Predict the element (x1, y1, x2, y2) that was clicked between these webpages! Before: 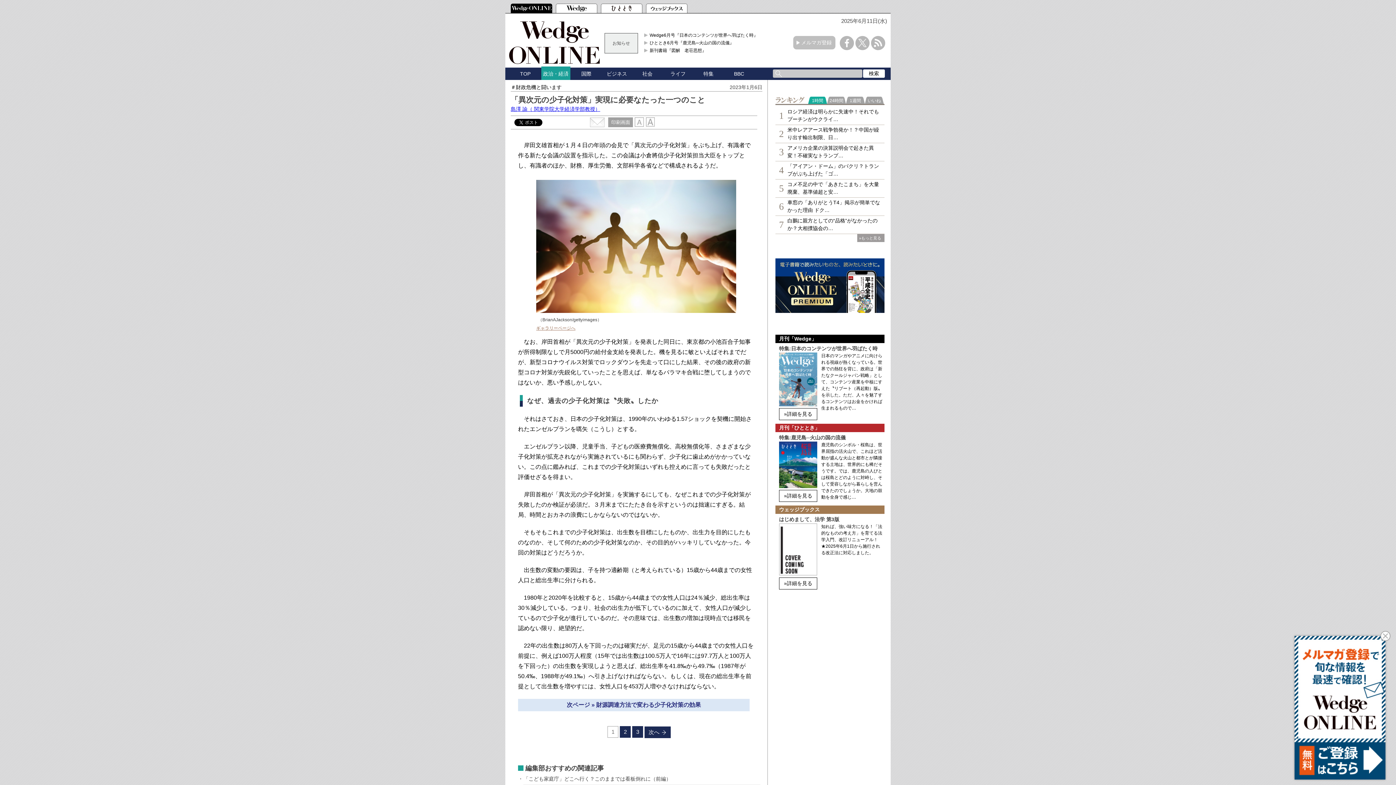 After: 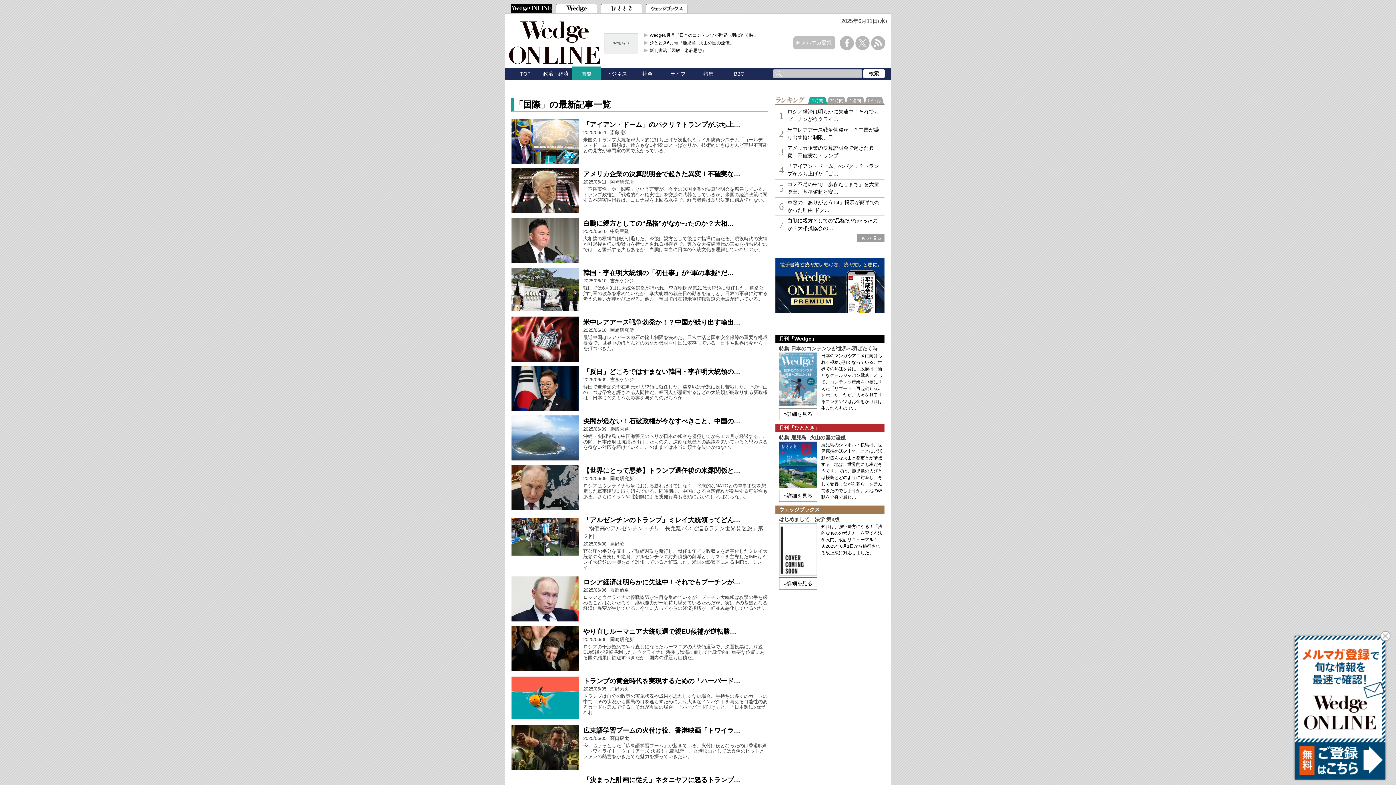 Action: label: 国際 bbox: (572, 70, 601, 77)